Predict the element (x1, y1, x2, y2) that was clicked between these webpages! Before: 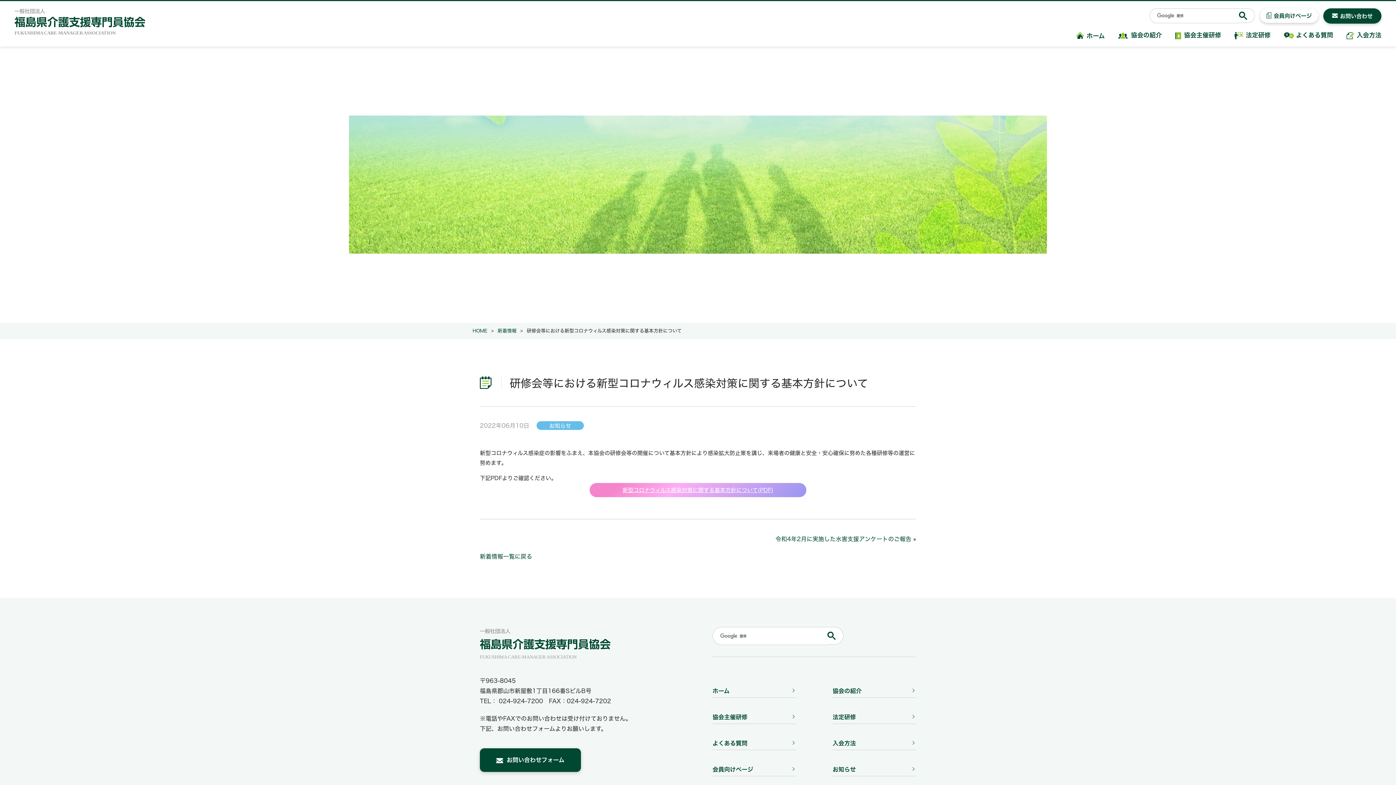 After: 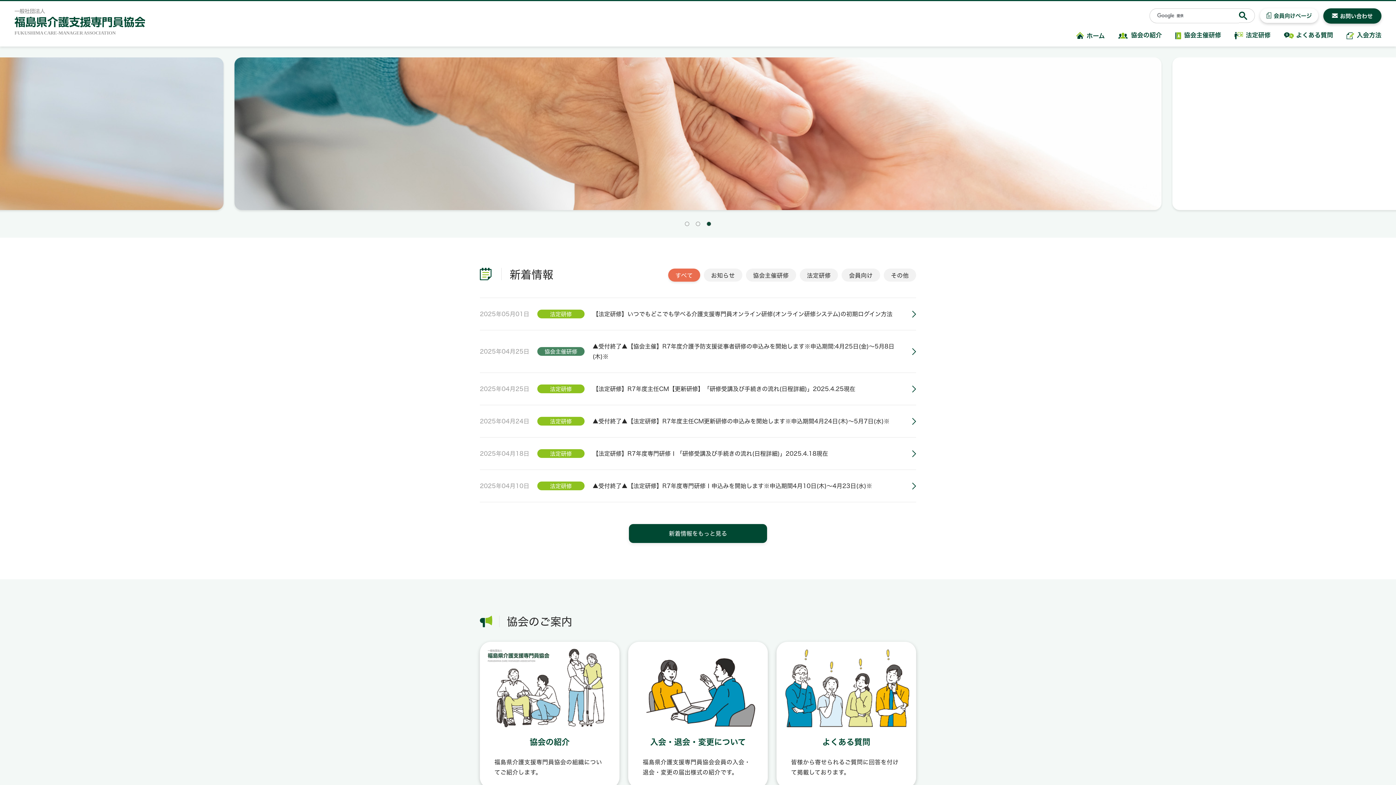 Action: bbox: (712, 688, 796, 697)